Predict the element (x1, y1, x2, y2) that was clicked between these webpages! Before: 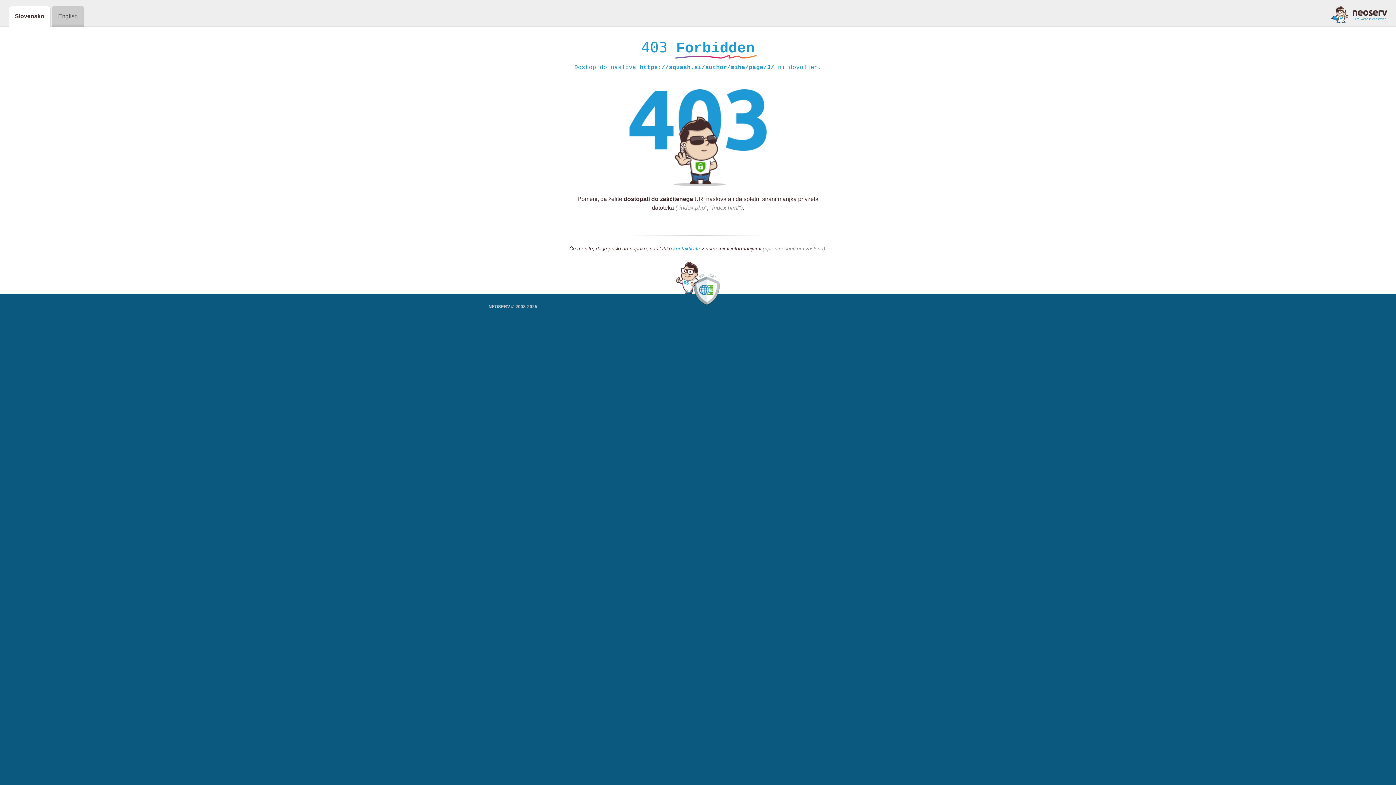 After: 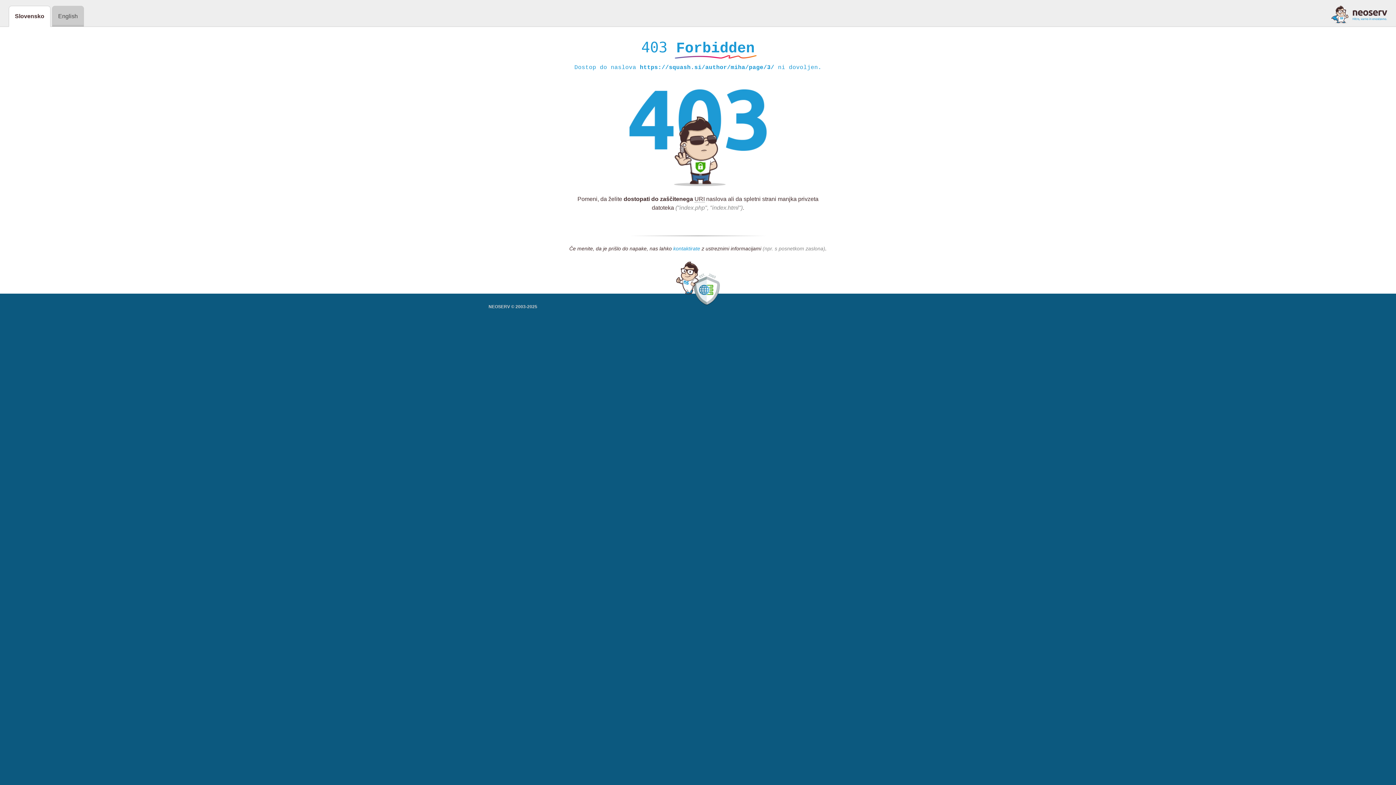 Action: bbox: (673, 245, 700, 252) label: kontaktirate